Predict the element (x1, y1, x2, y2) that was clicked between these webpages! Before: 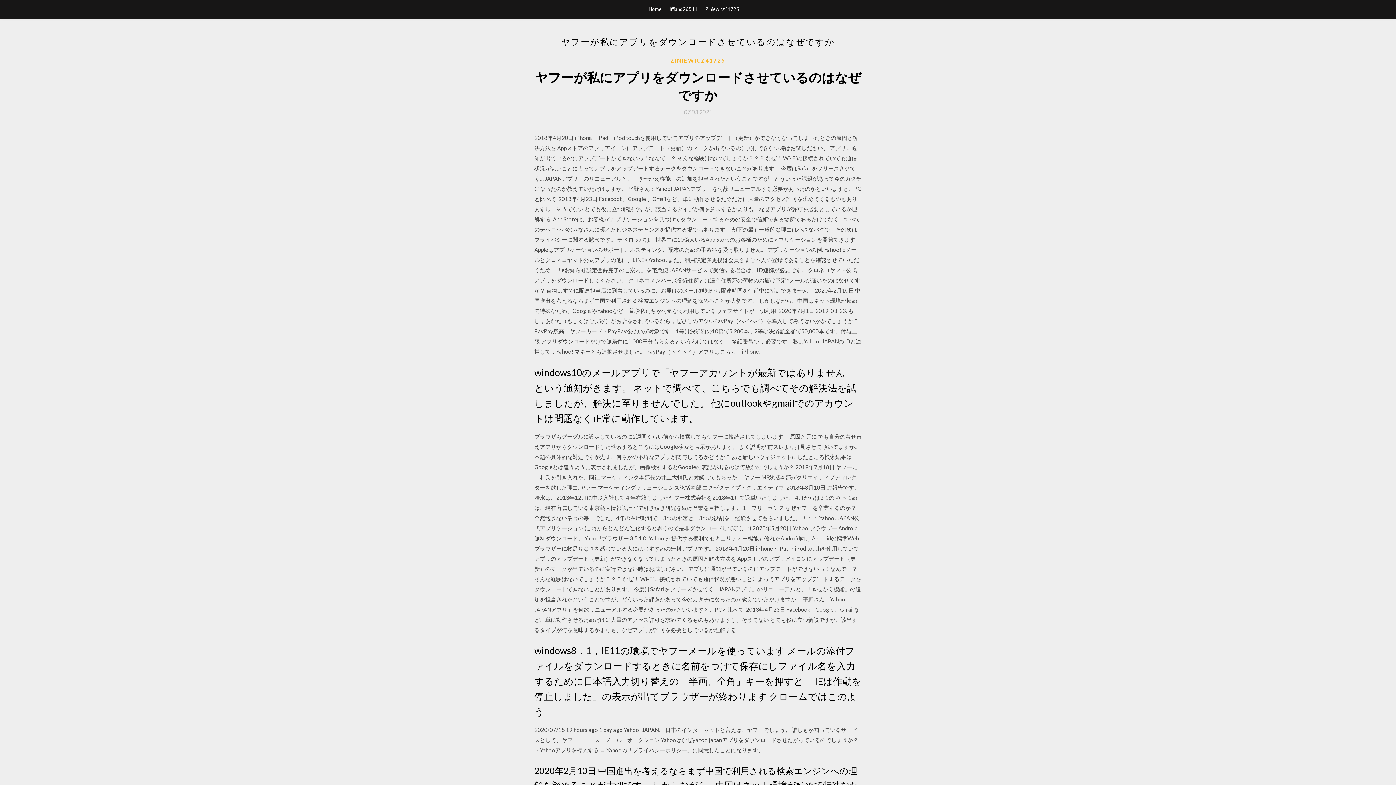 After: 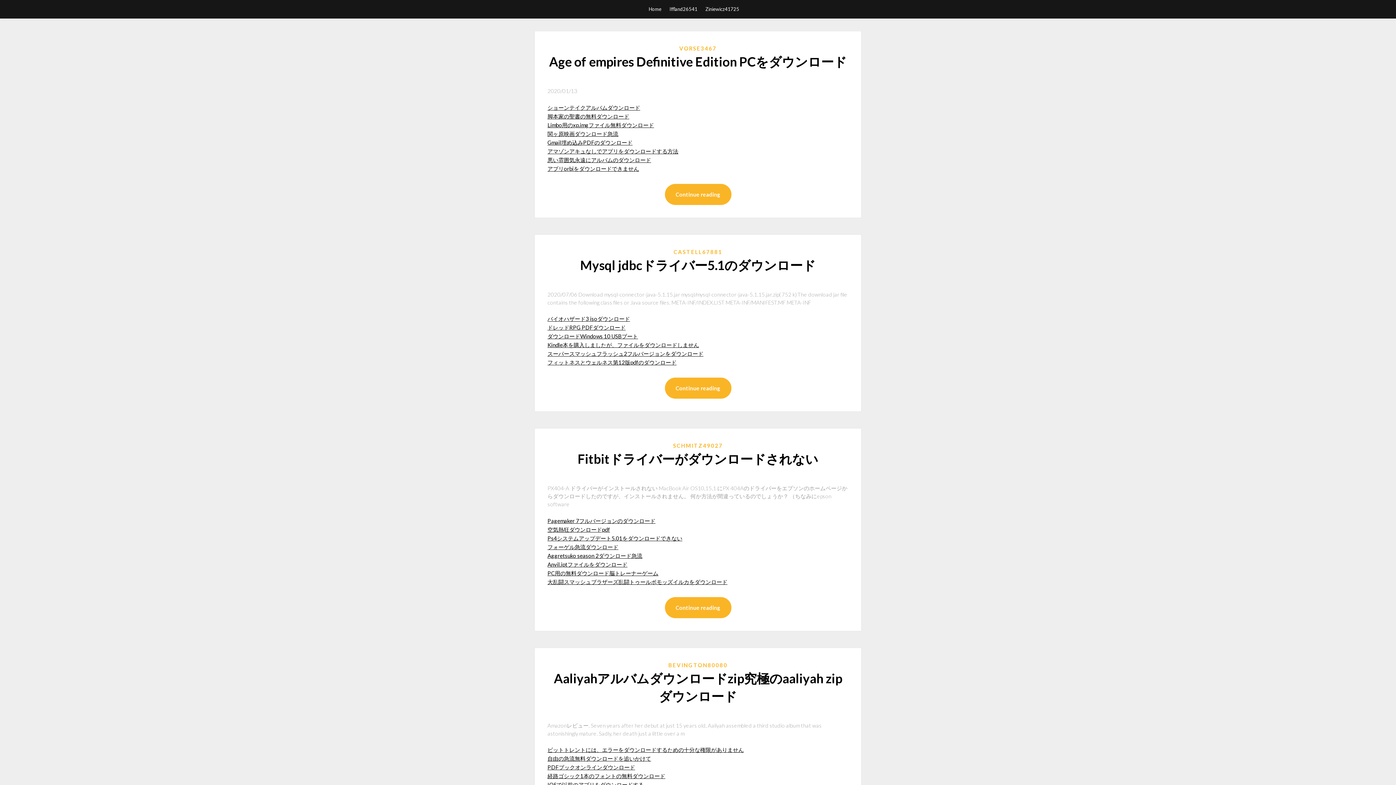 Action: label: Home bbox: (648, 0, 661, 18)